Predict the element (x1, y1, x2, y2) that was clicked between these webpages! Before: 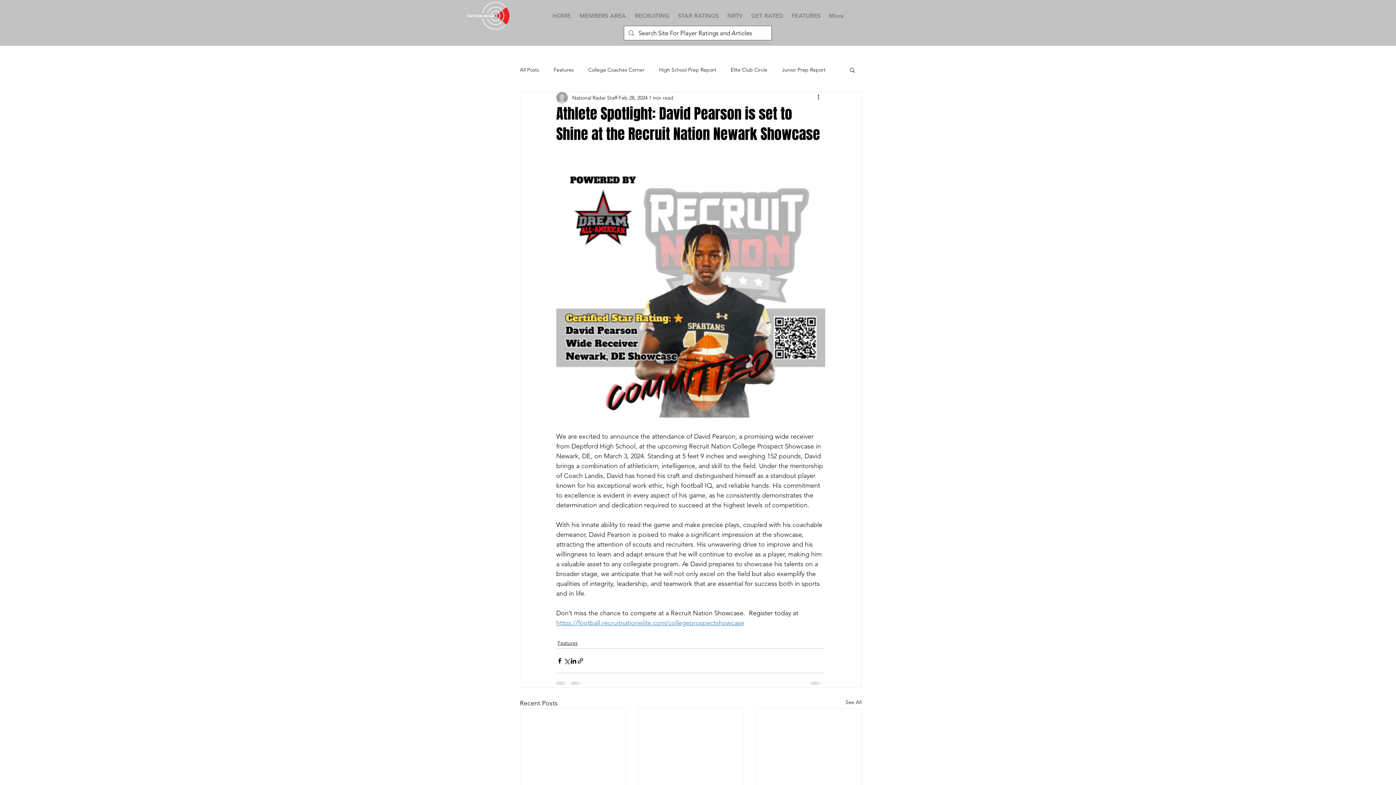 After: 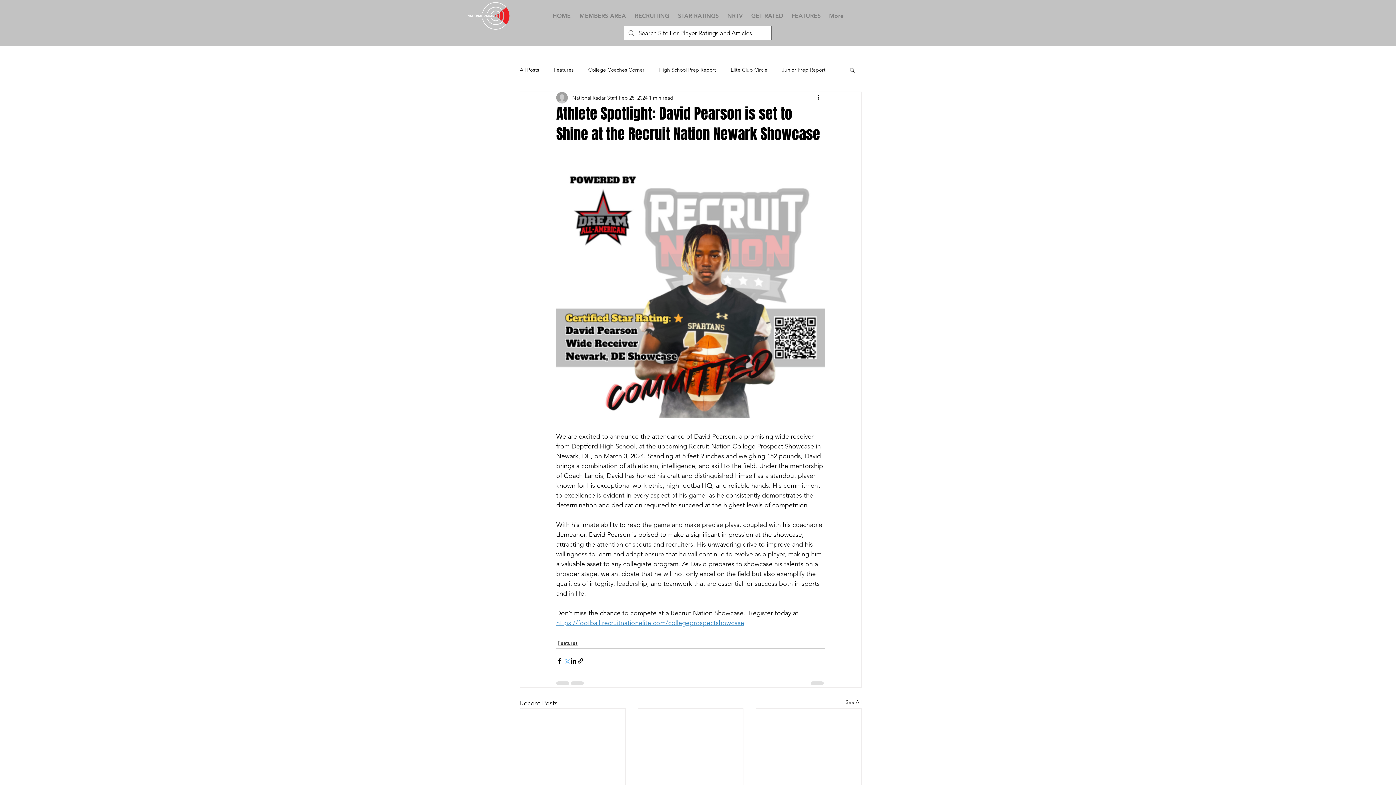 Action: bbox: (563, 657, 570, 664) label: Share via X (Twitter)